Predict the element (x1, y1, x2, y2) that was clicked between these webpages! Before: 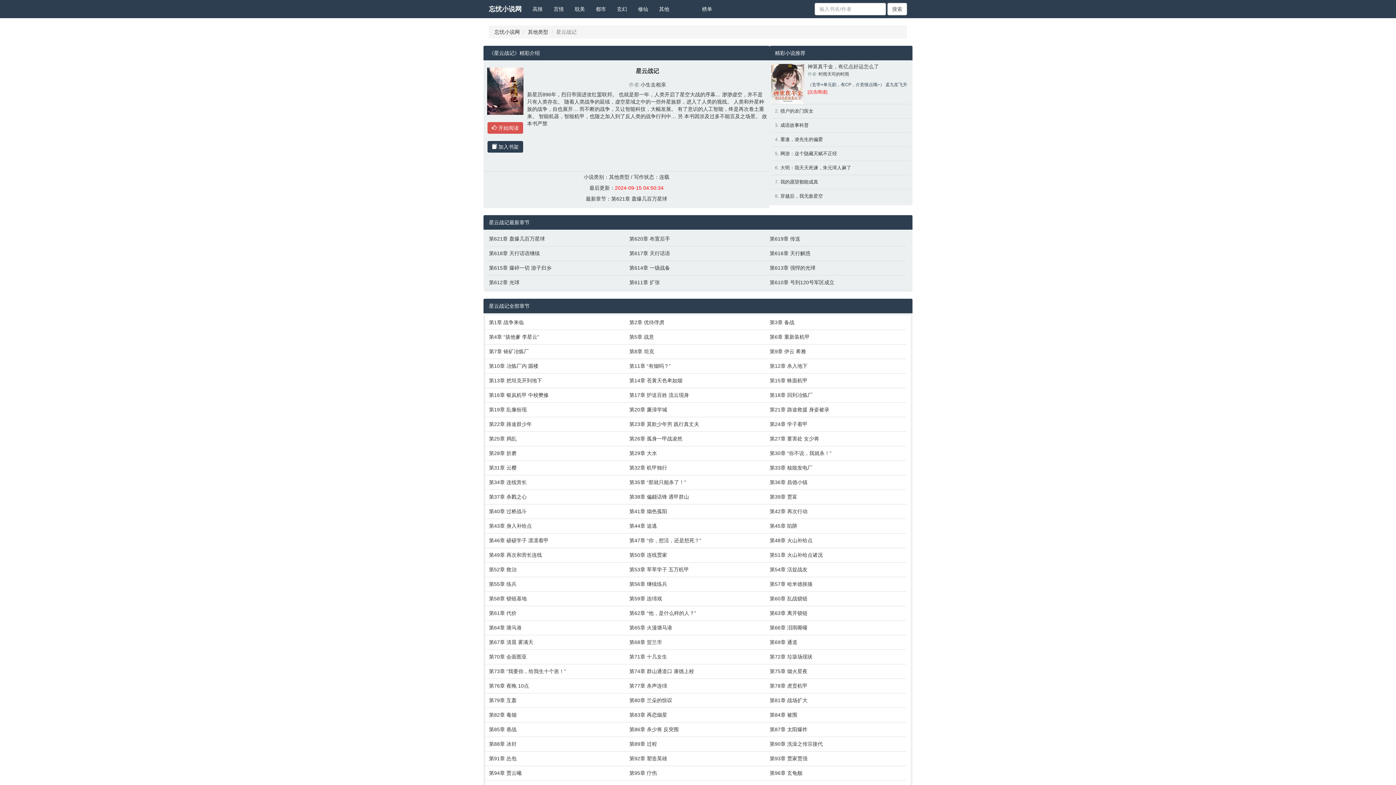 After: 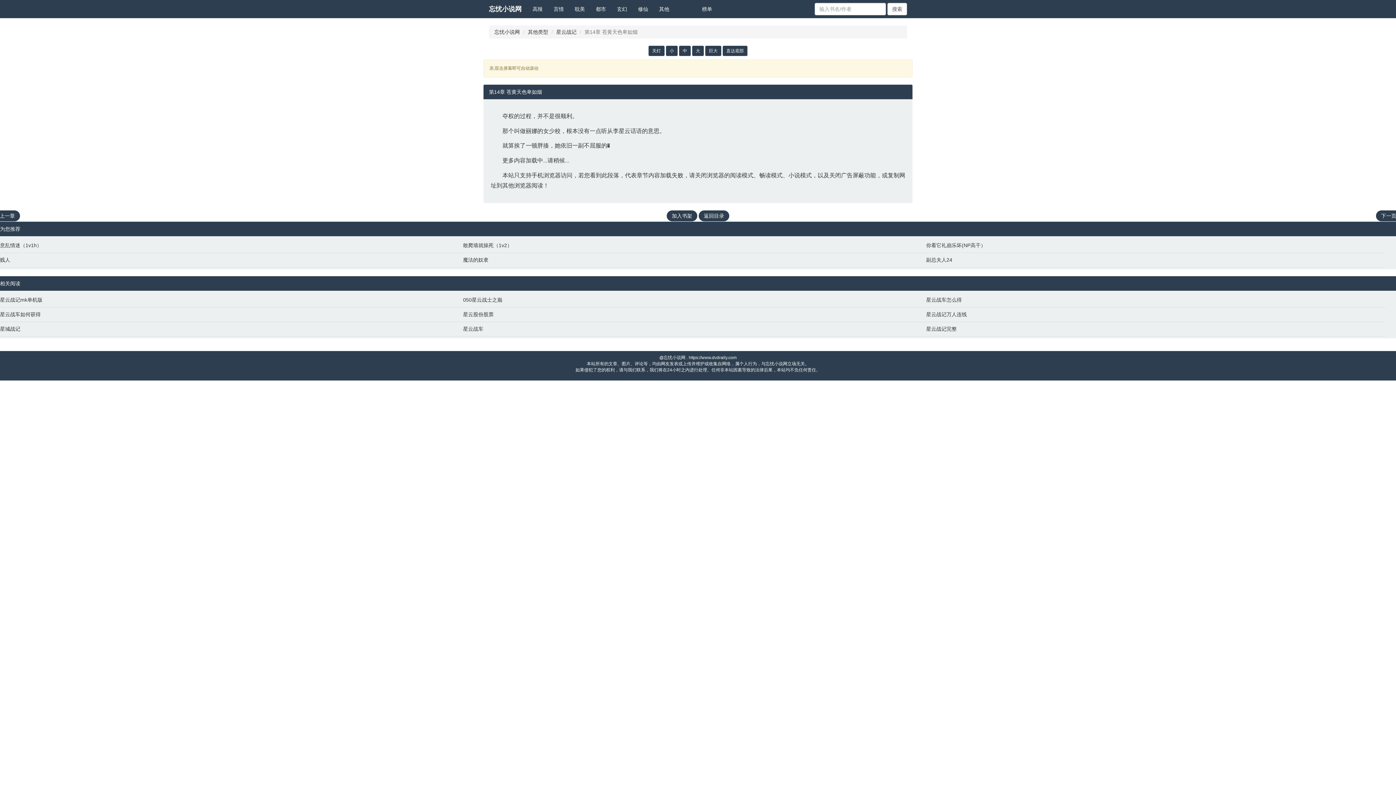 Action: label: 第14章 苍黄天色卑如烟 bbox: (629, 377, 762, 384)